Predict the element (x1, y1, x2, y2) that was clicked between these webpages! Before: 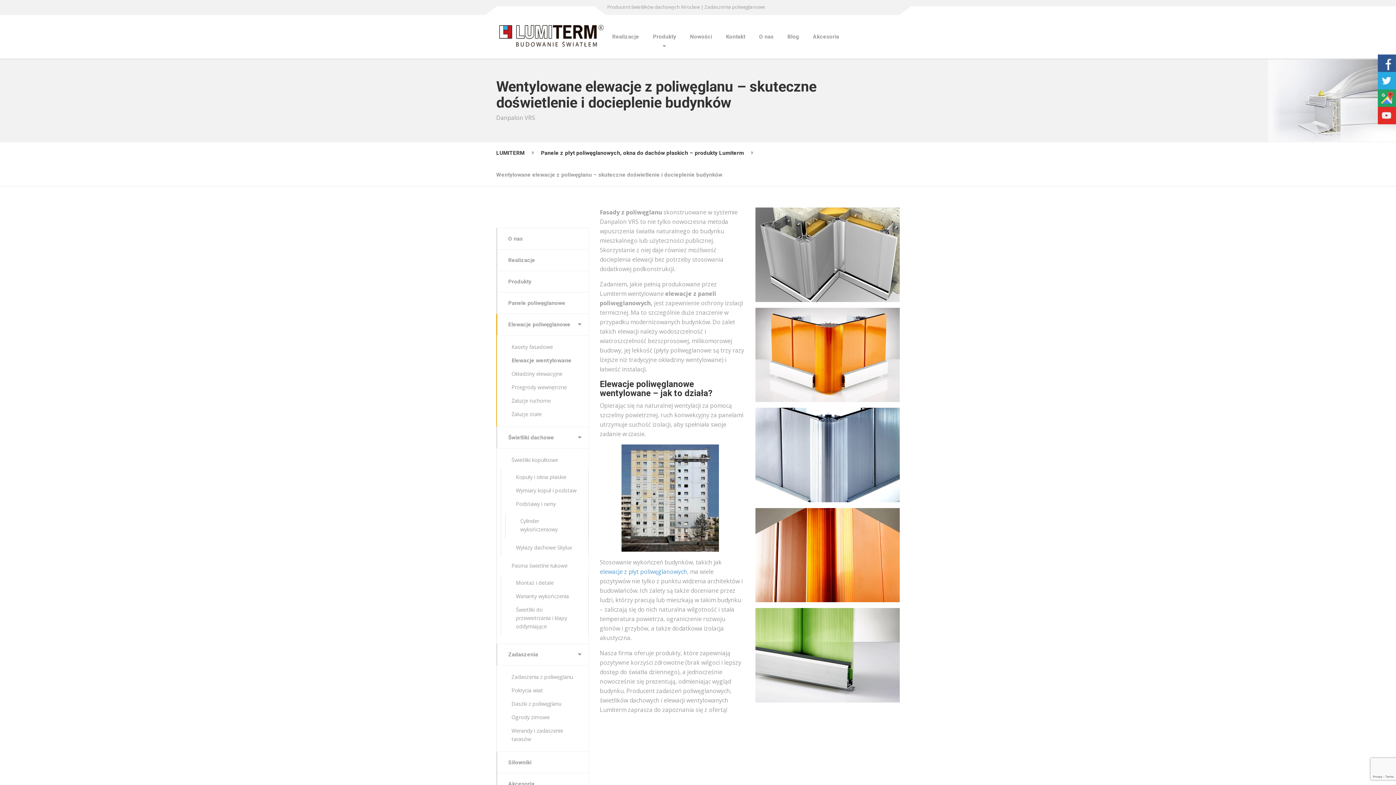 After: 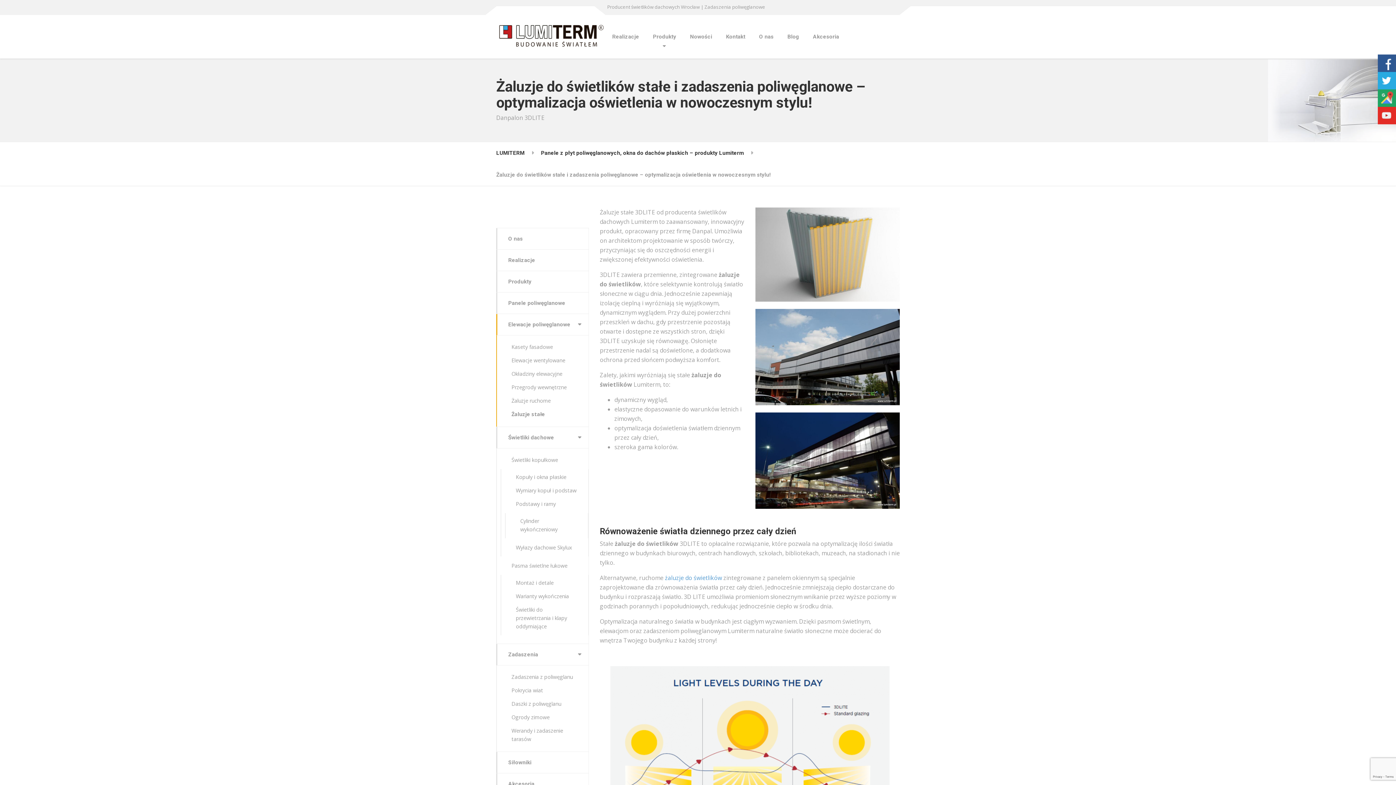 Action: label: Żaluzje stałe bbox: (500, 407, 588, 421)